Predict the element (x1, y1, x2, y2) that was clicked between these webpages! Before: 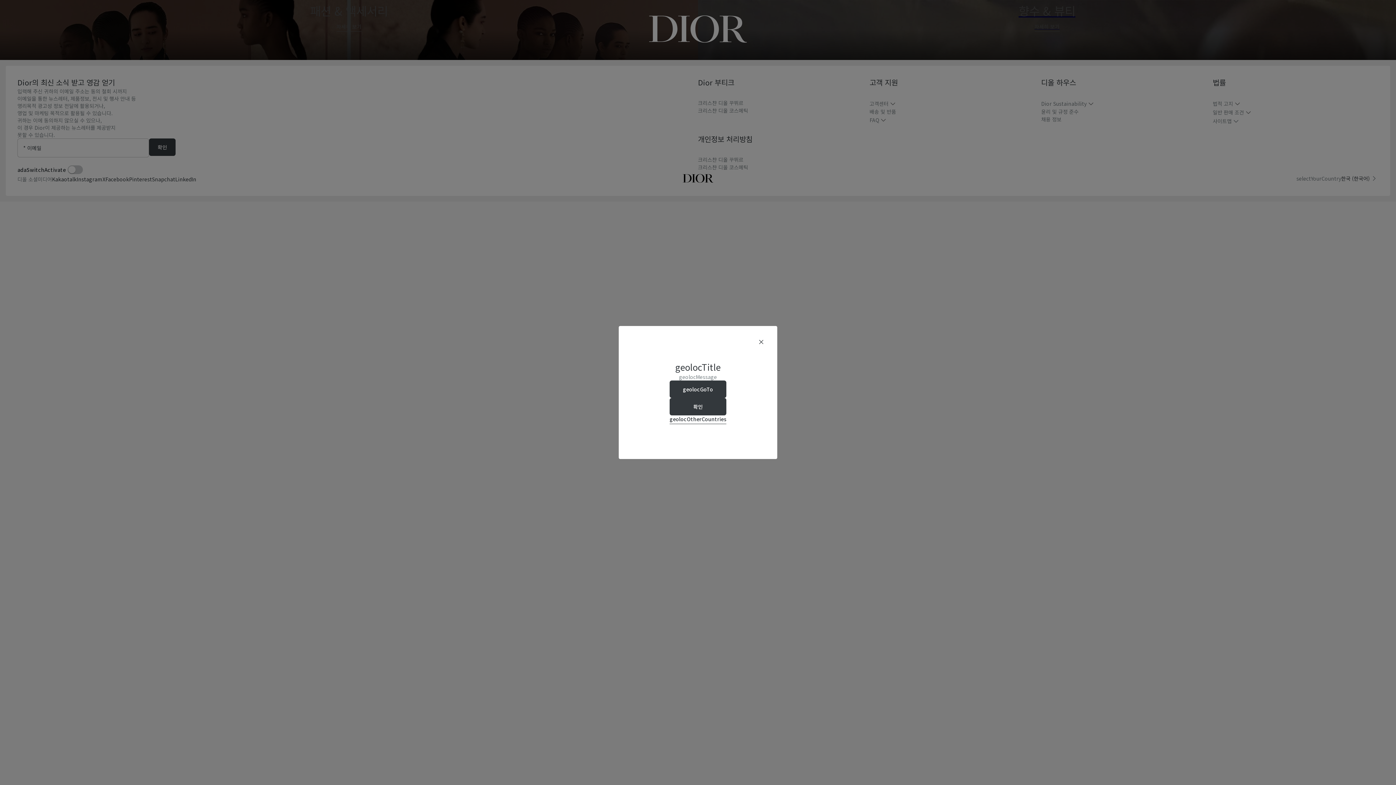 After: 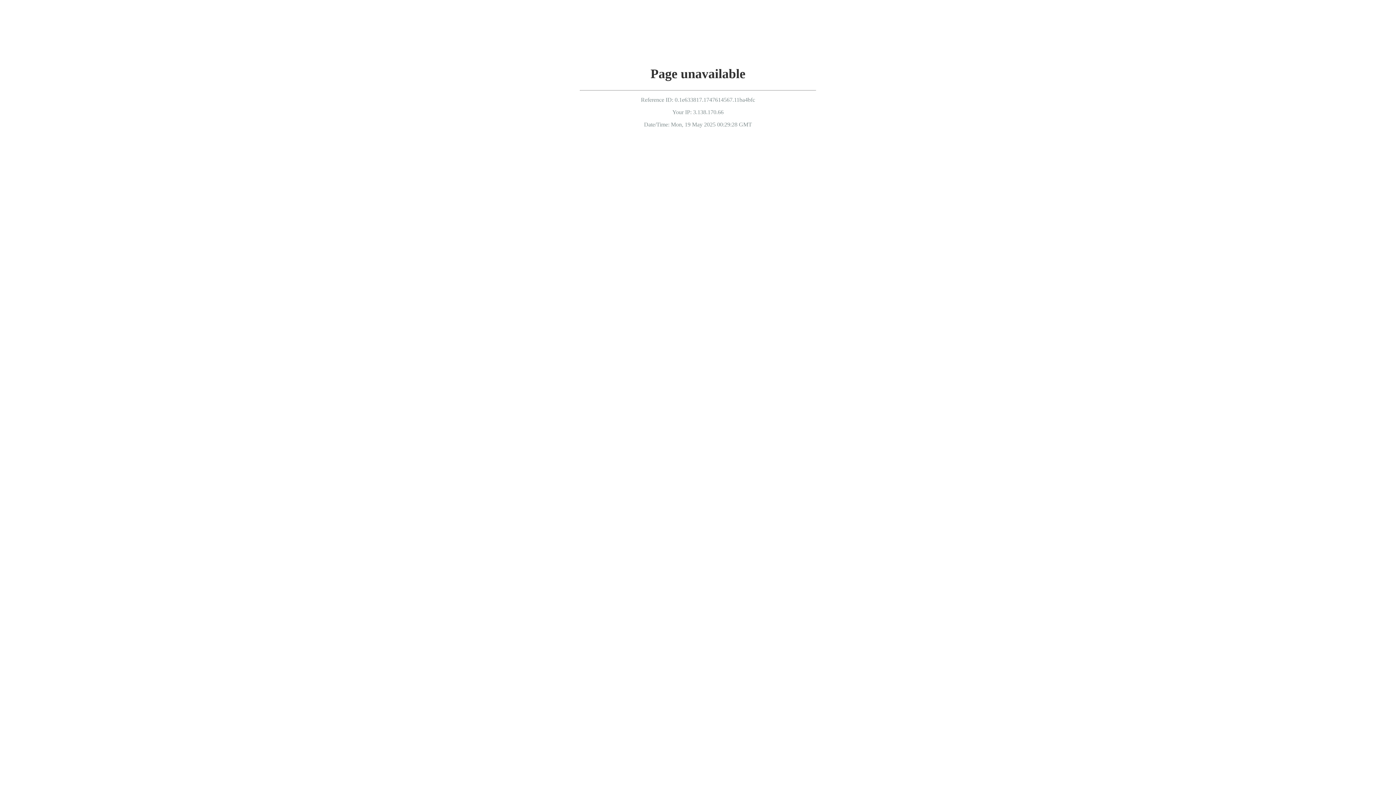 Action: label: 확인 bbox: (669, 398, 726, 415)